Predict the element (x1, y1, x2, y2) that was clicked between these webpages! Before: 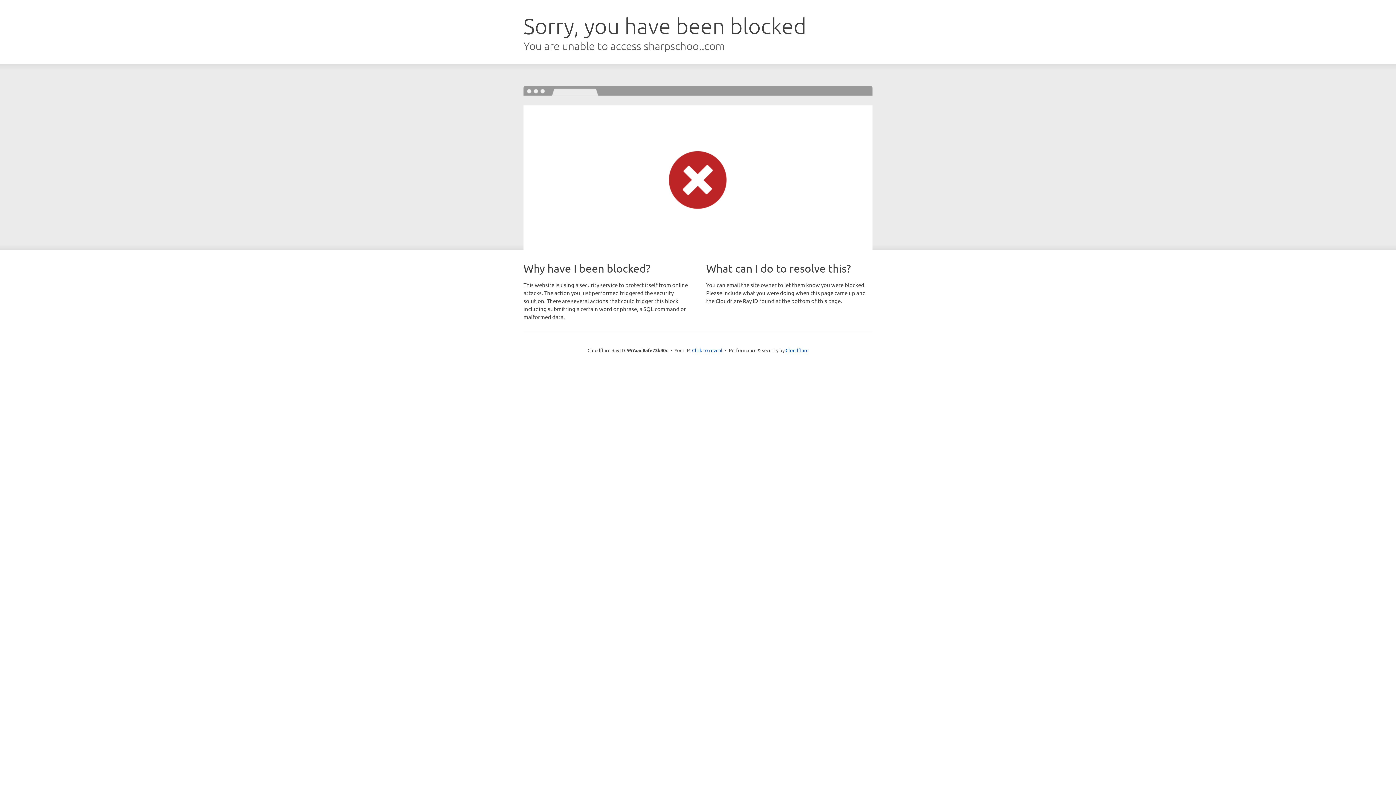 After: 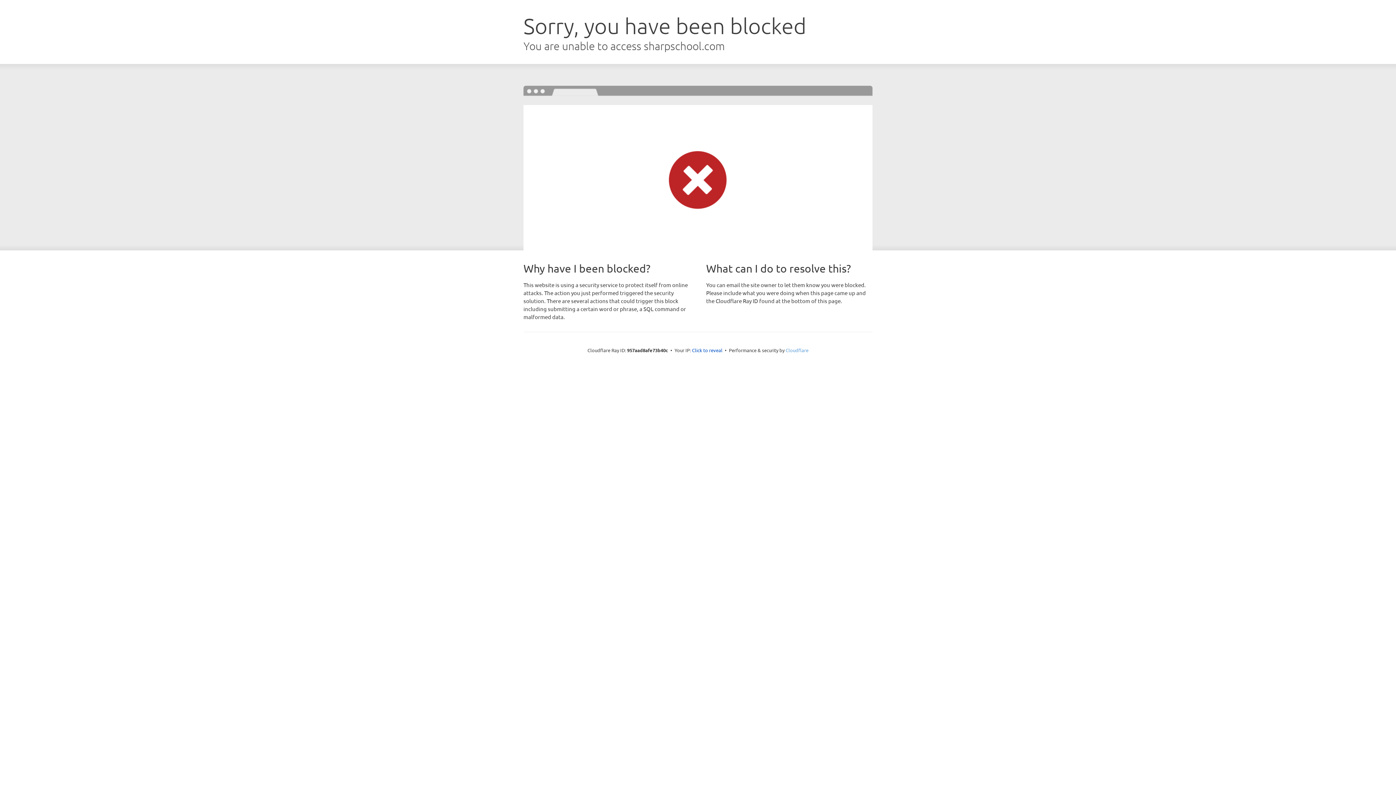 Action: label: Cloudflare bbox: (785, 347, 808, 353)